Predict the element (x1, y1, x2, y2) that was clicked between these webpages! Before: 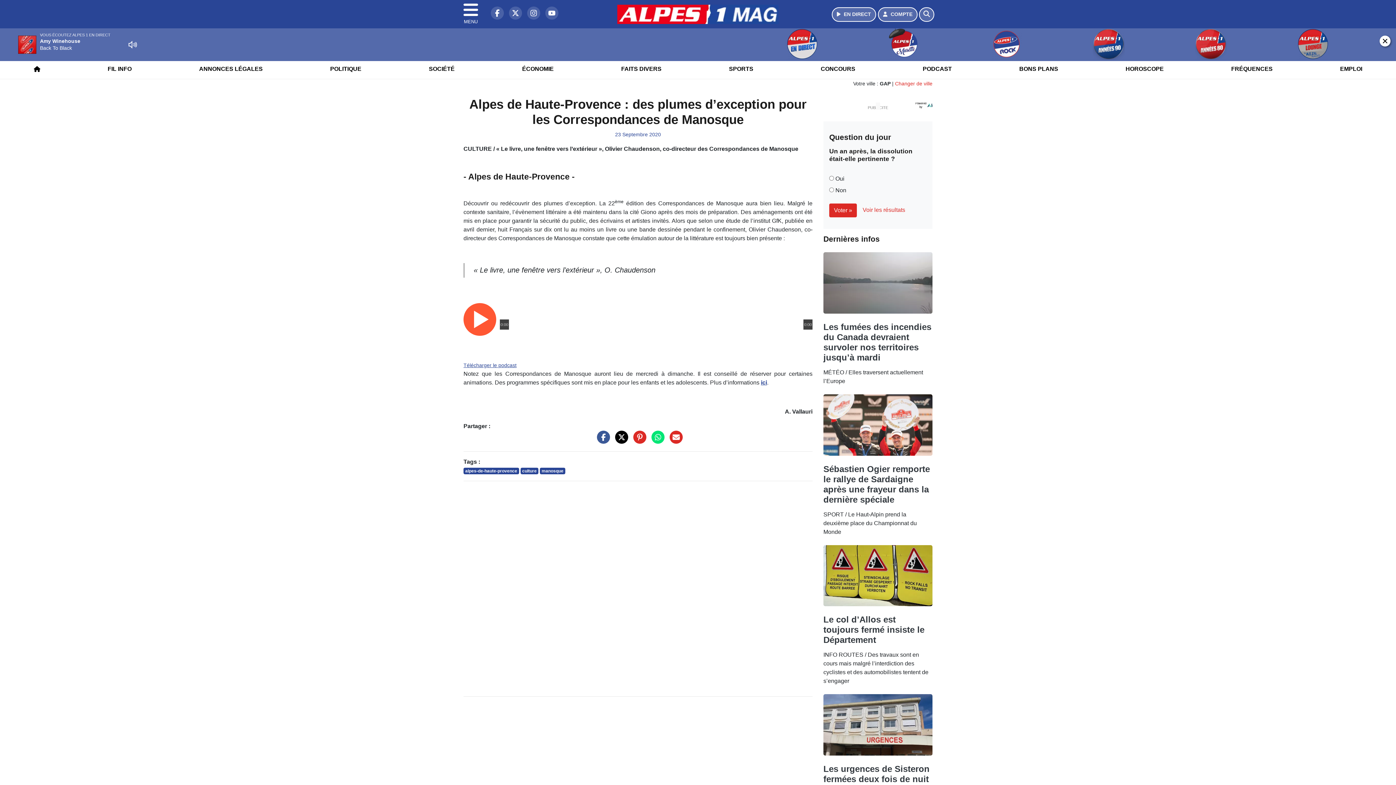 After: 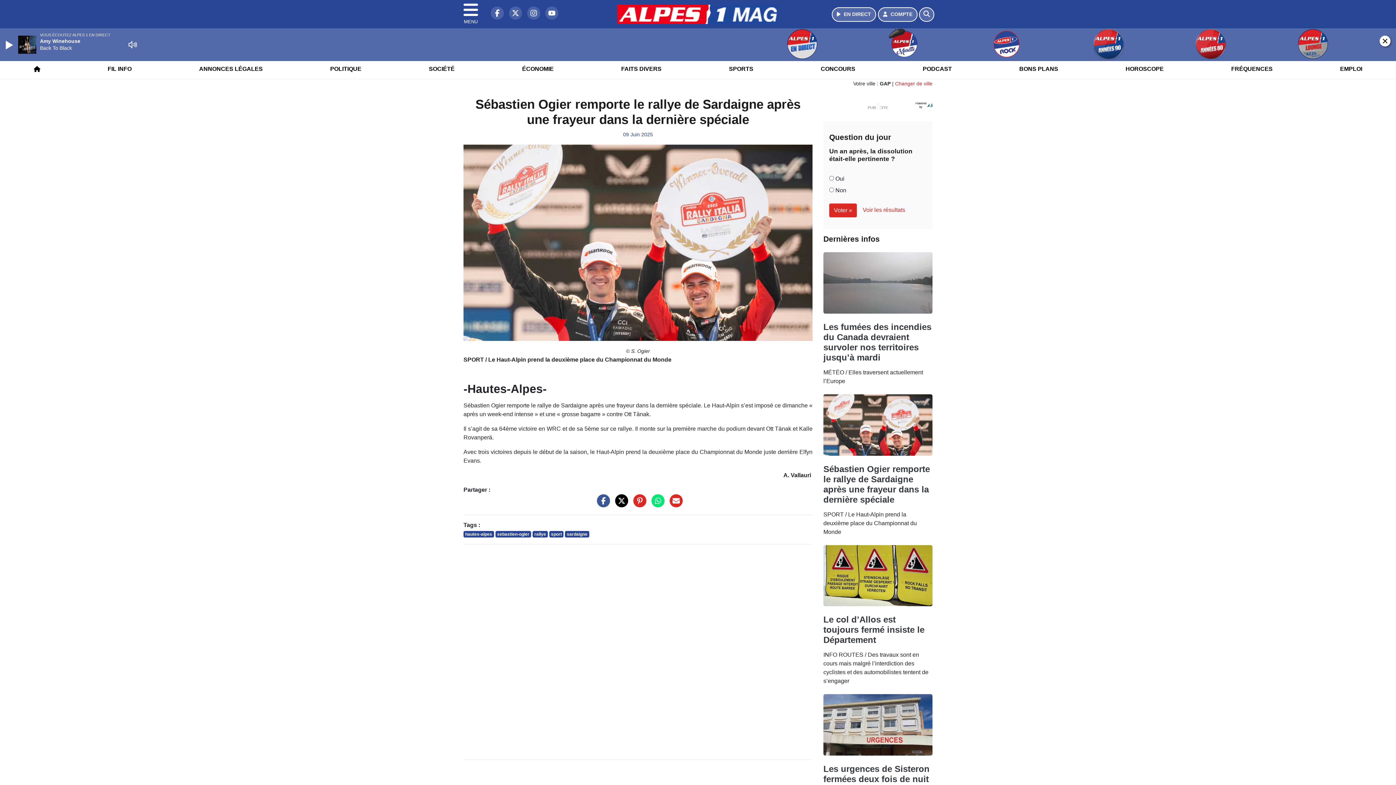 Action: bbox: (823, 486, 930, 526) label: Sébastien Ogier remporte le rallye de Sardaigne après une frayeur dans la dernière spéciale